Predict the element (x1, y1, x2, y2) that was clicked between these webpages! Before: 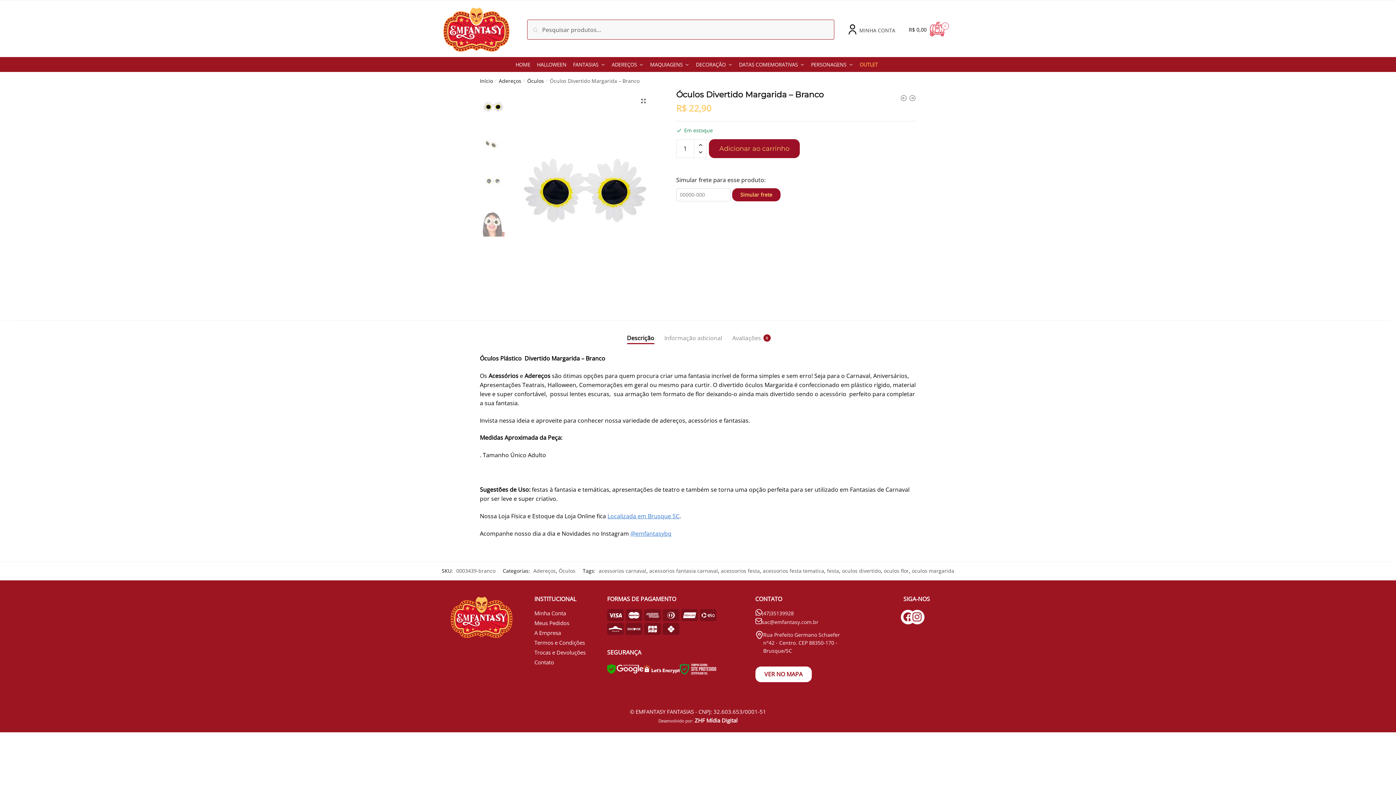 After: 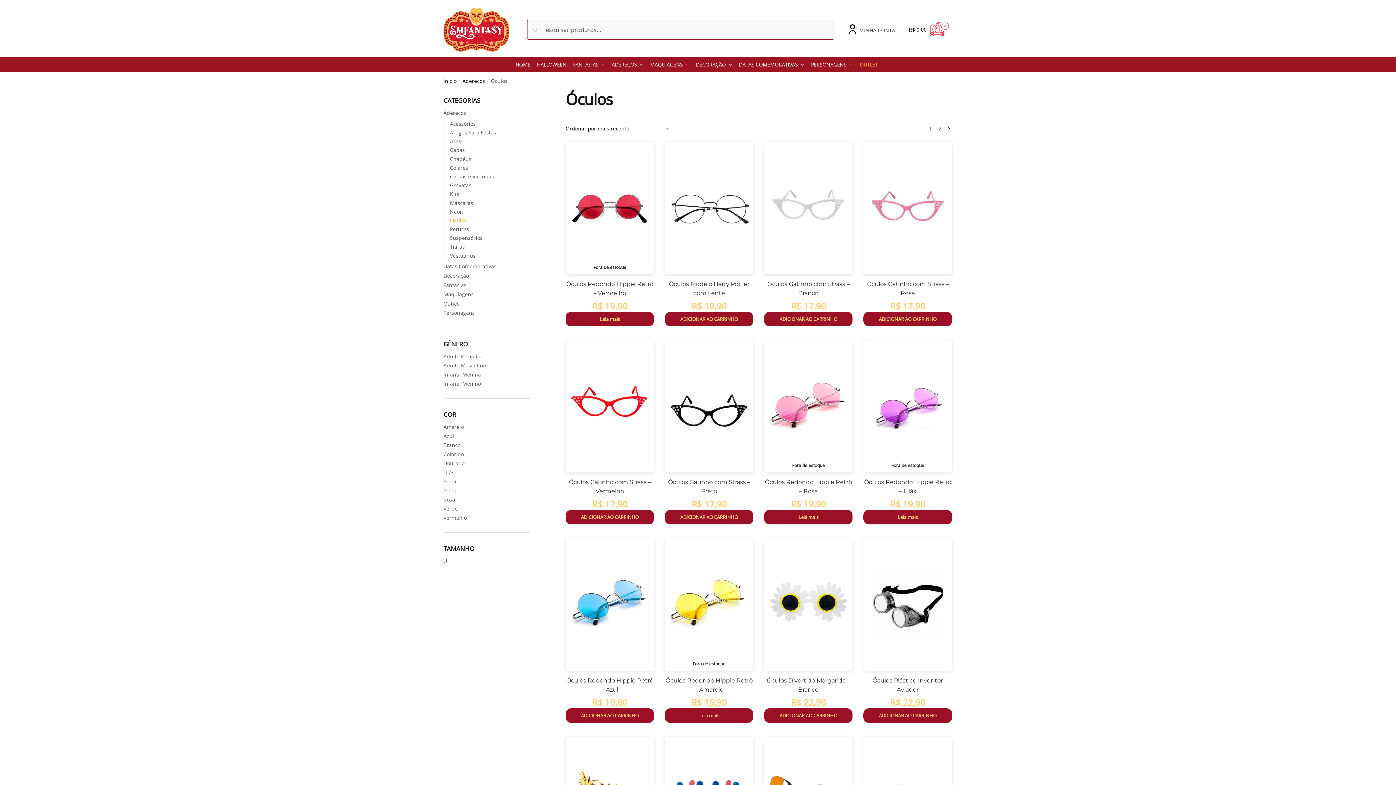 Action: bbox: (558, 567, 575, 574) label: Óculos